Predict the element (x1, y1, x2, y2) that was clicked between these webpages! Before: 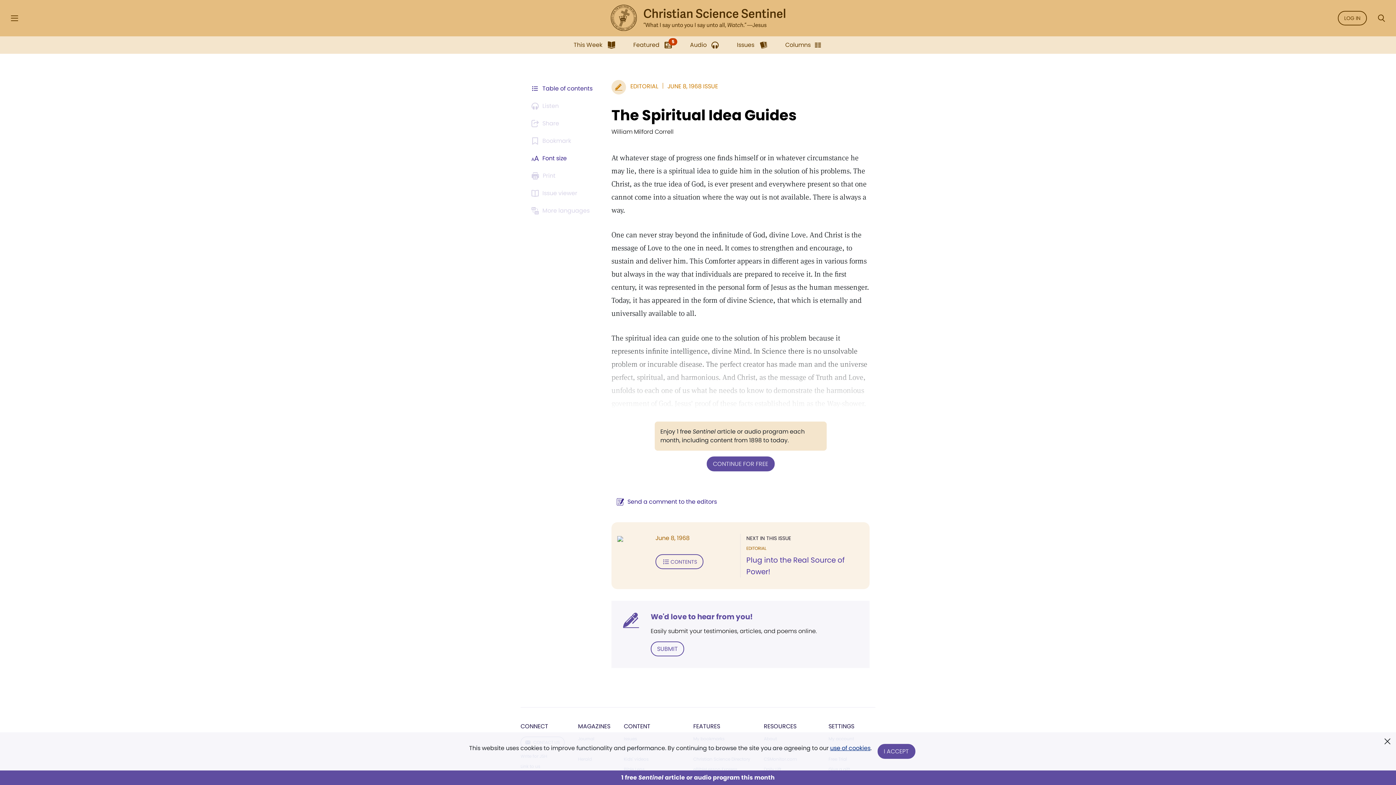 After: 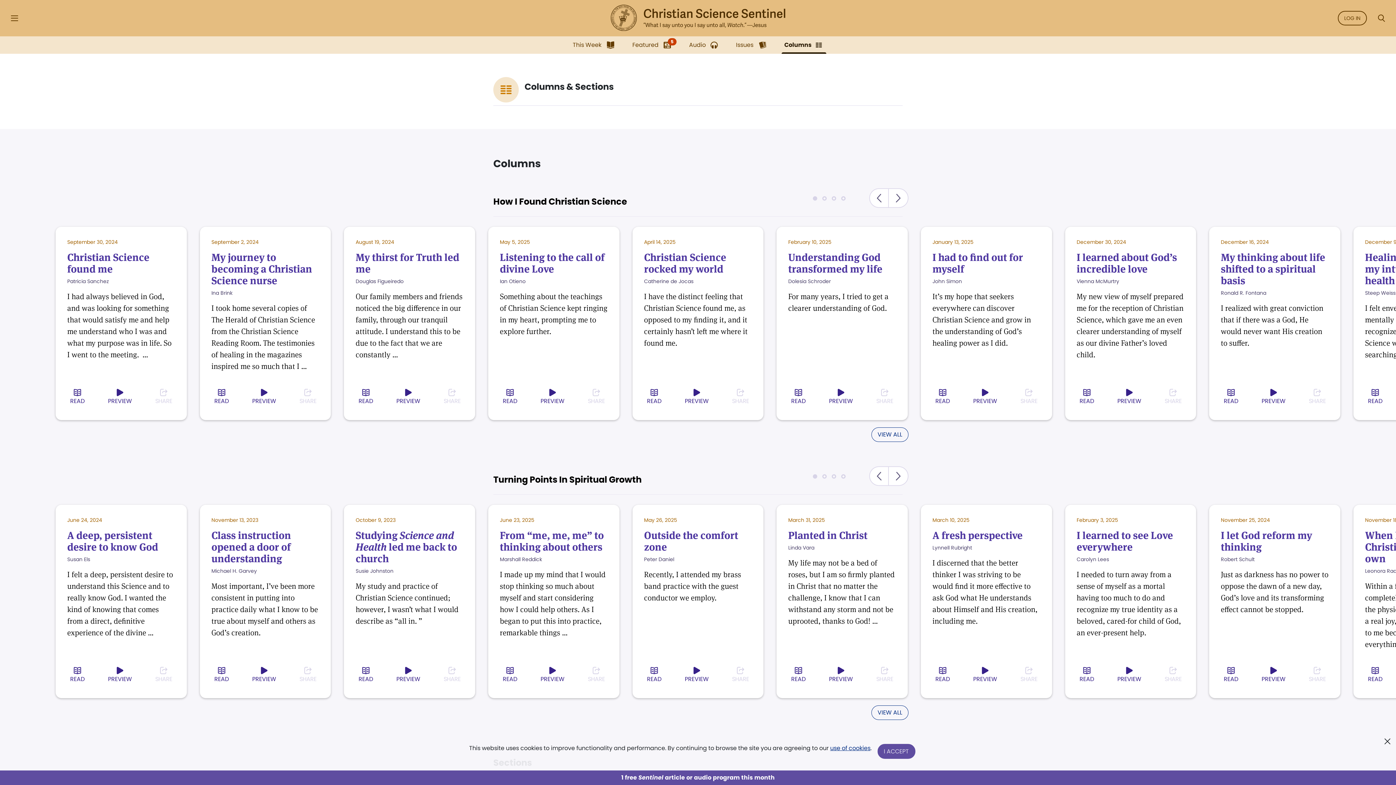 Action: bbox: (782, 36, 825, 53) label: Columns